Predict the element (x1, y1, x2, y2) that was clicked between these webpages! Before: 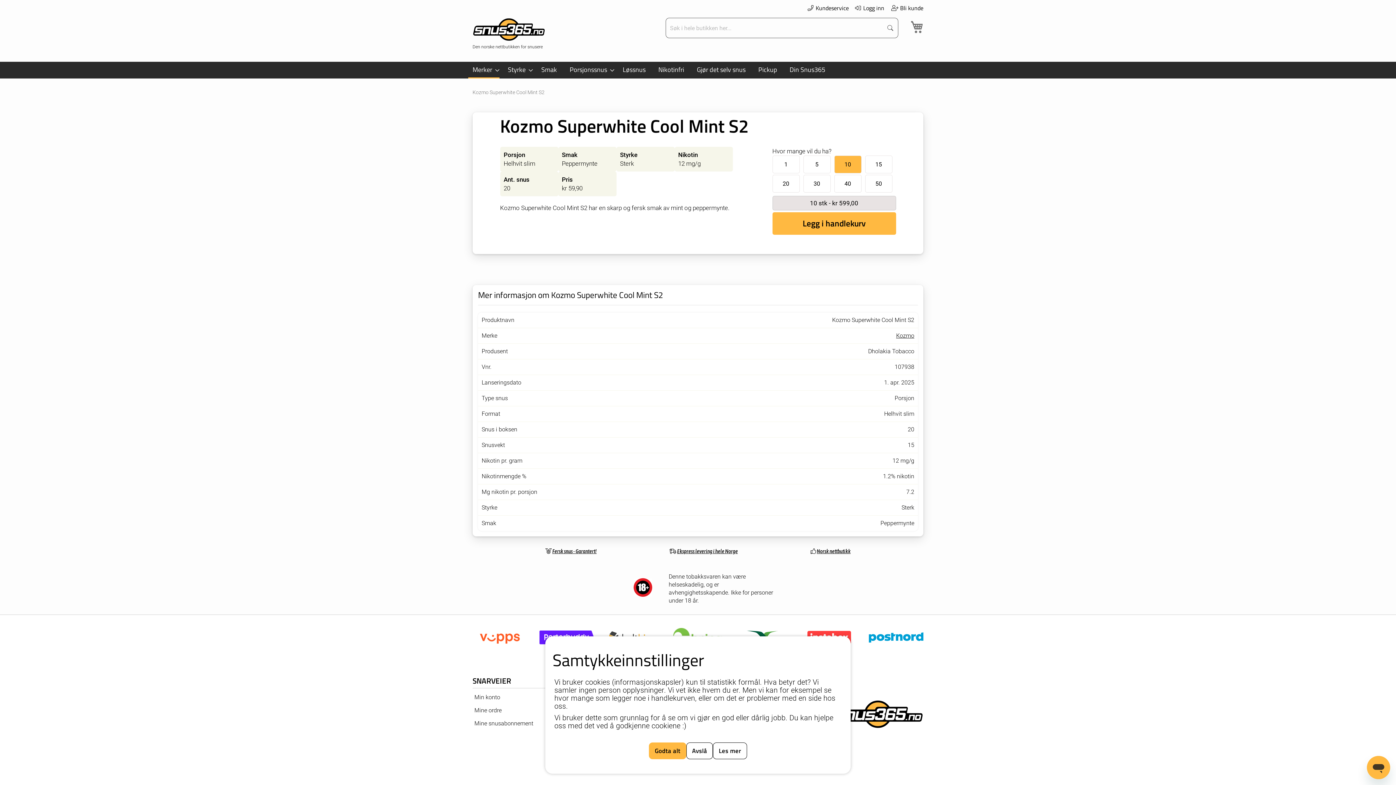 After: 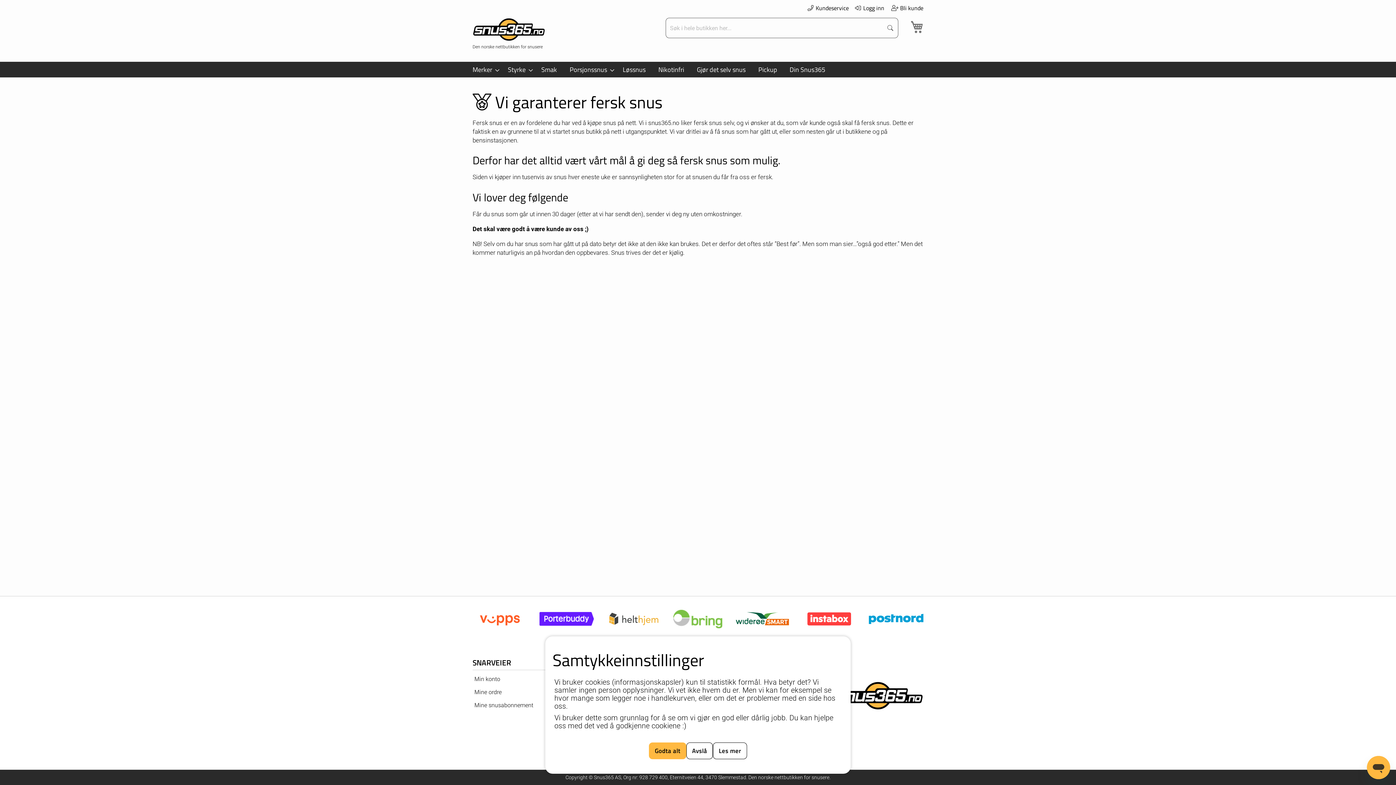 Action: bbox: (552, 548, 596, 554) label: Fersk snus - Garantert!